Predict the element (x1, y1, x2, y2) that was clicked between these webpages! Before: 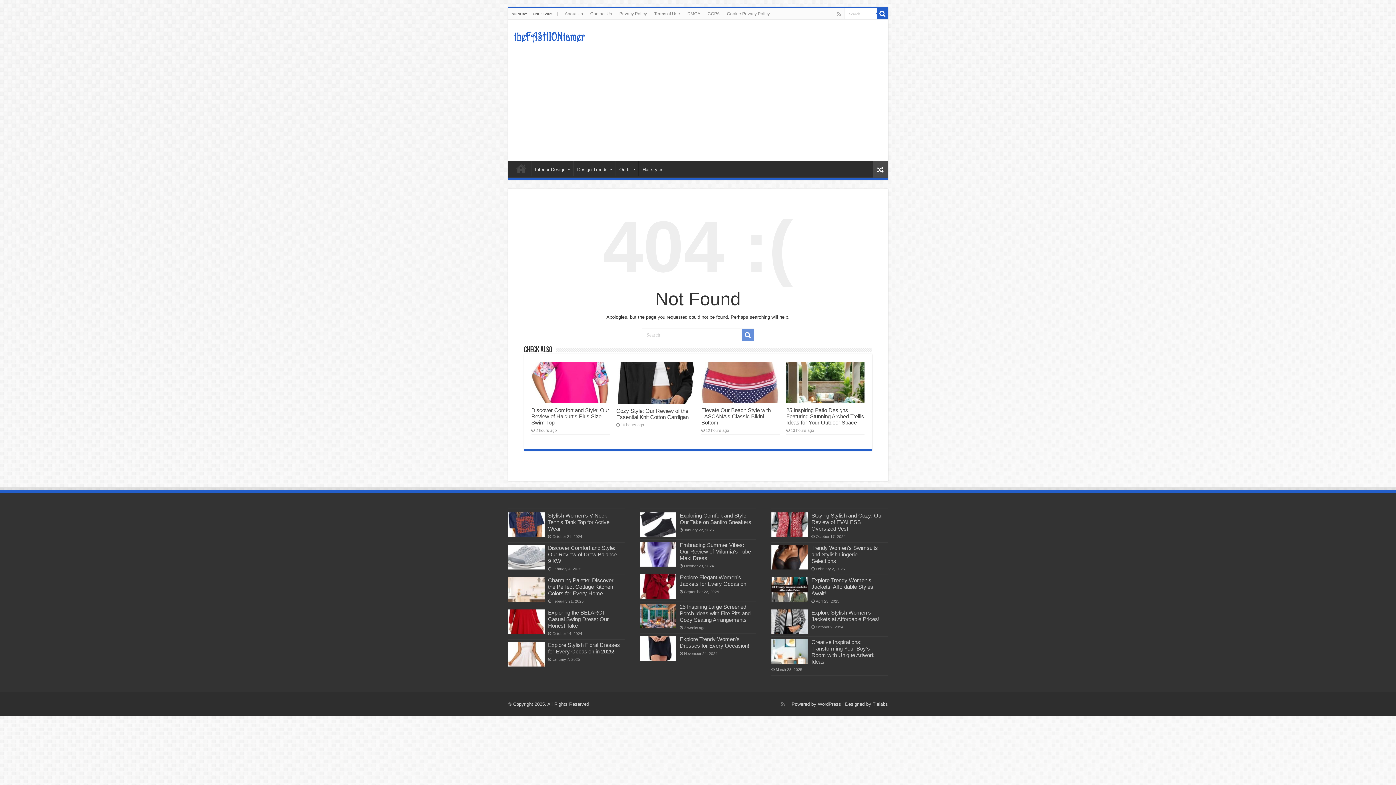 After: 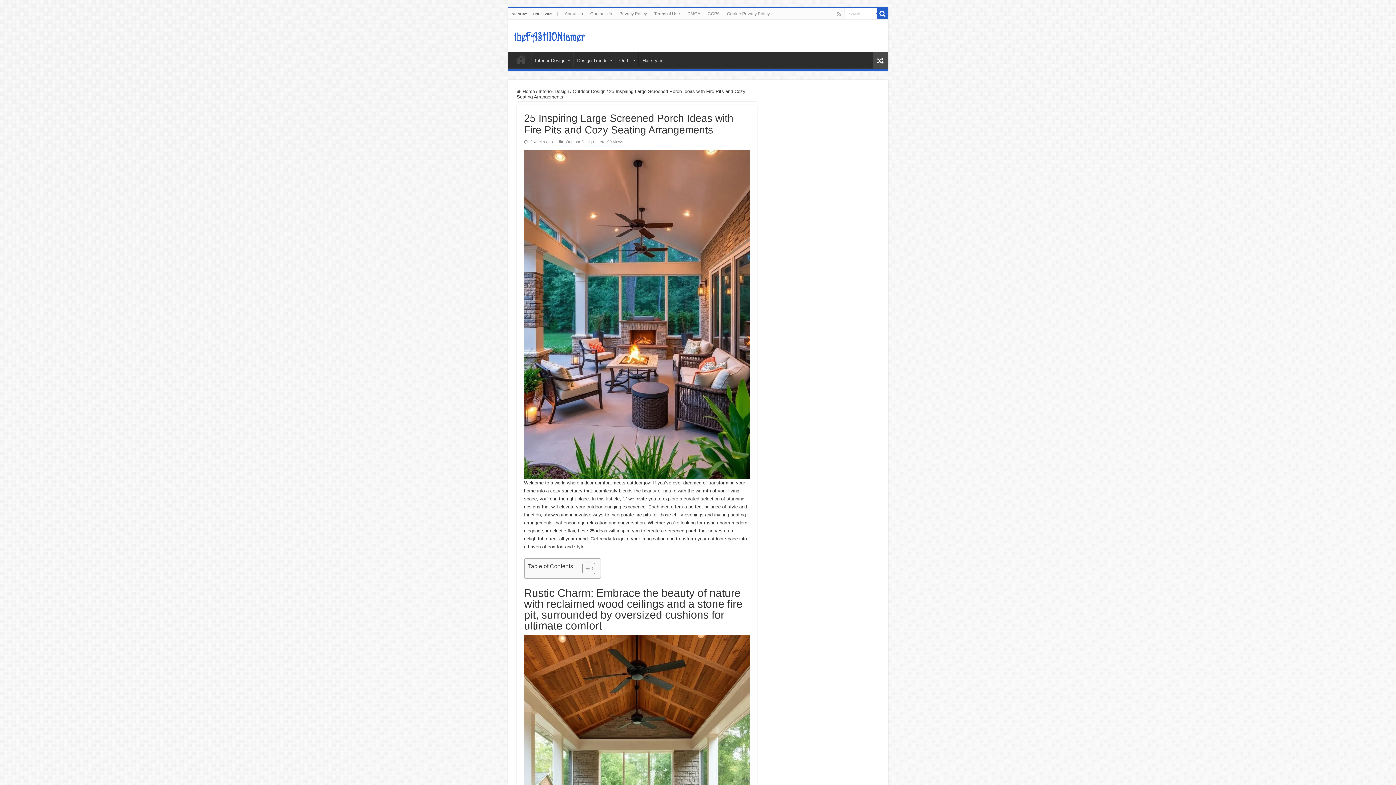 Action: bbox: (639, 604, 676, 628)